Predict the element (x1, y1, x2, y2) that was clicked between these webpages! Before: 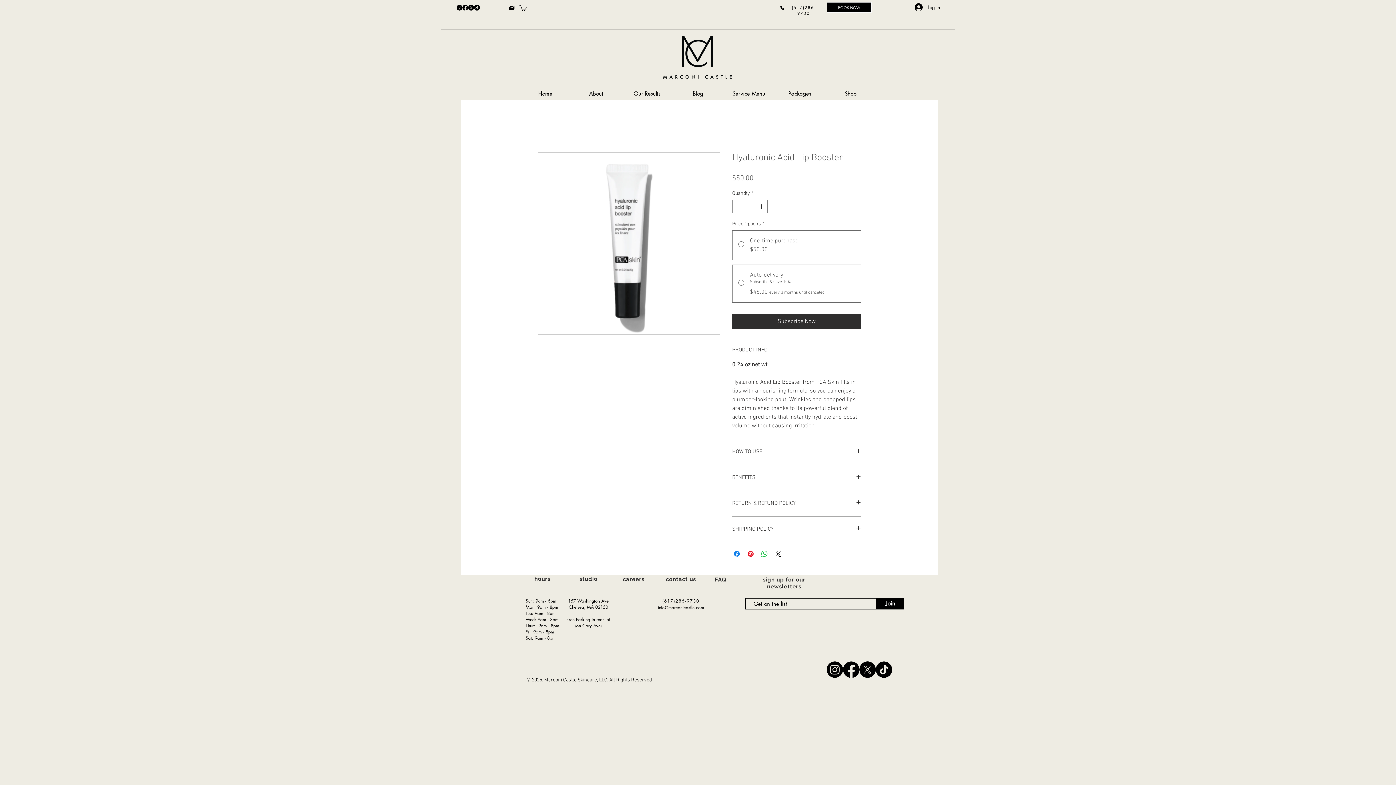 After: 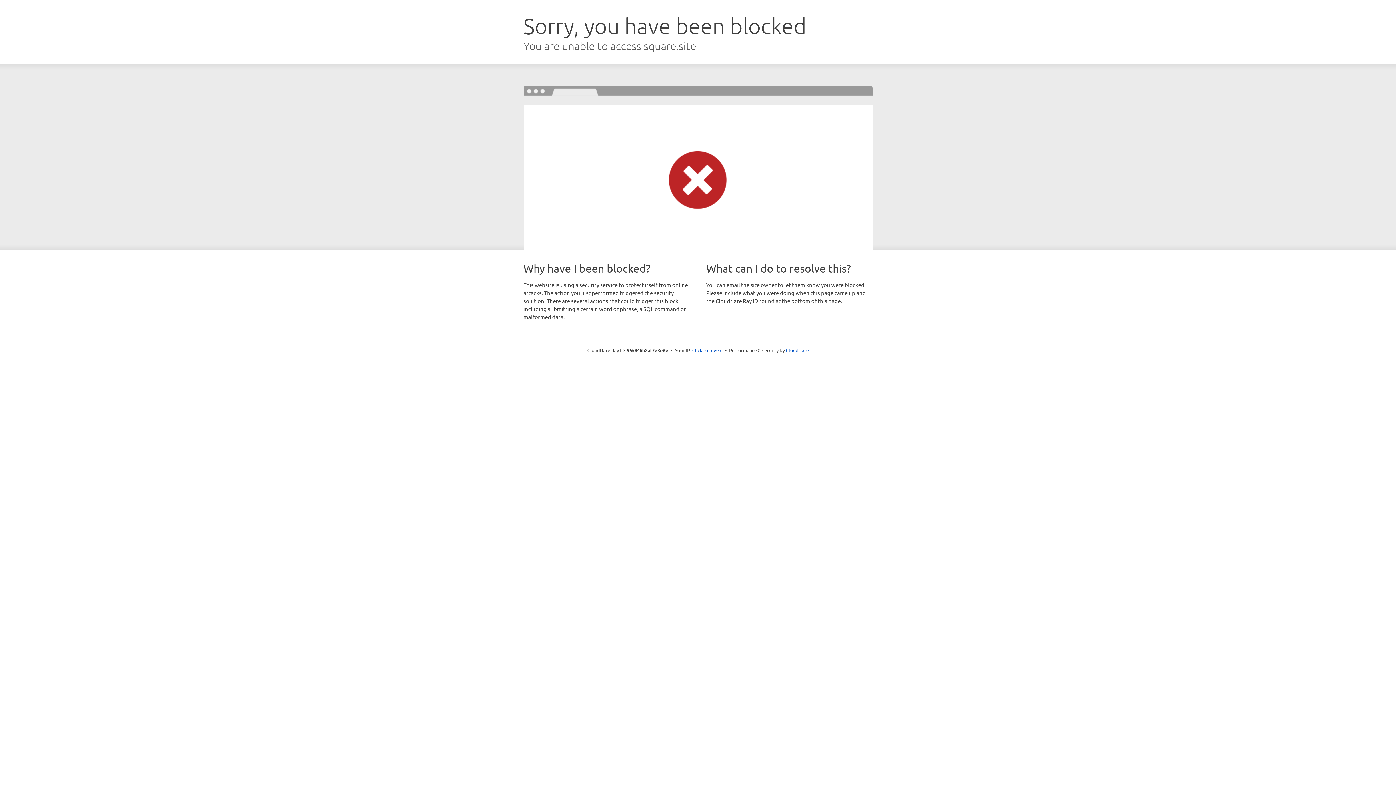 Action: label: Packages bbox: (774, 87, 825, 100)